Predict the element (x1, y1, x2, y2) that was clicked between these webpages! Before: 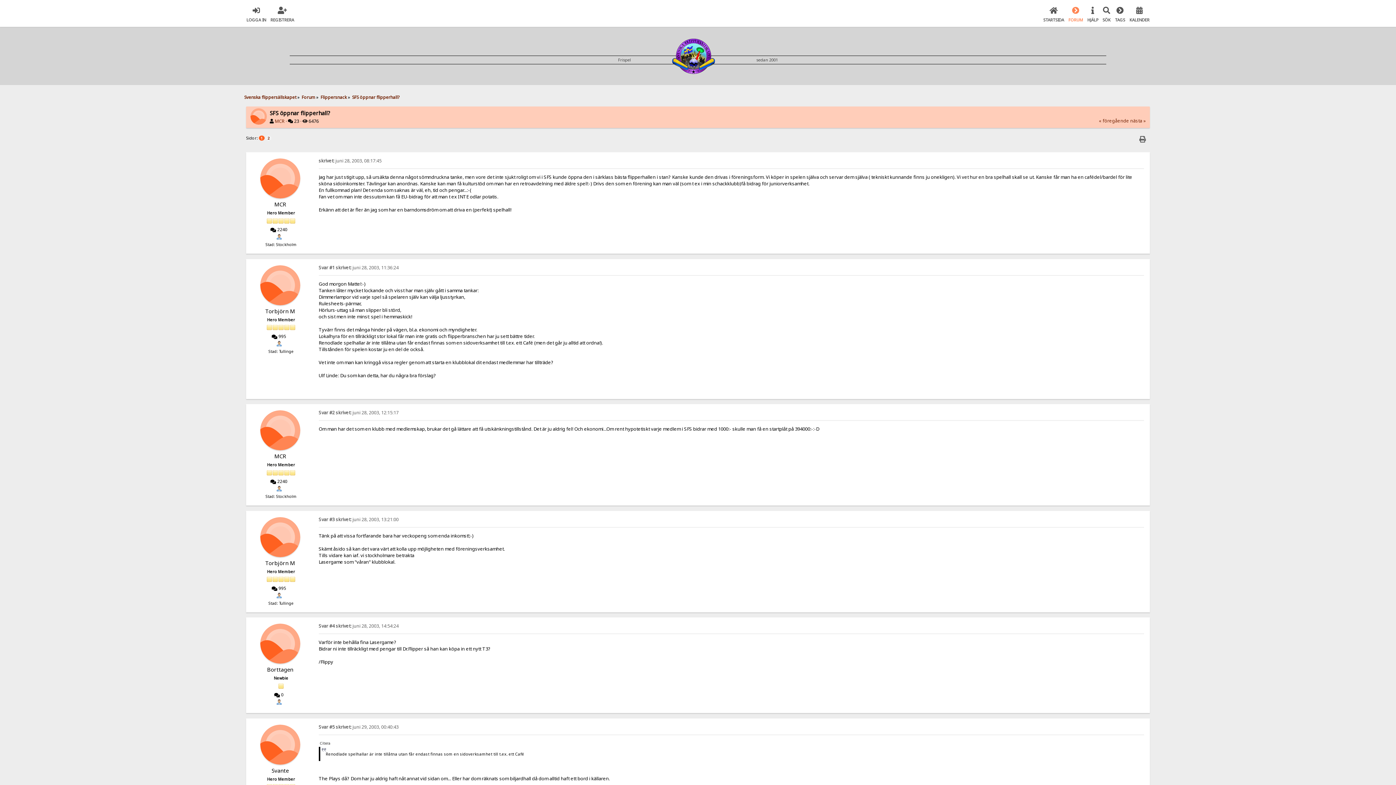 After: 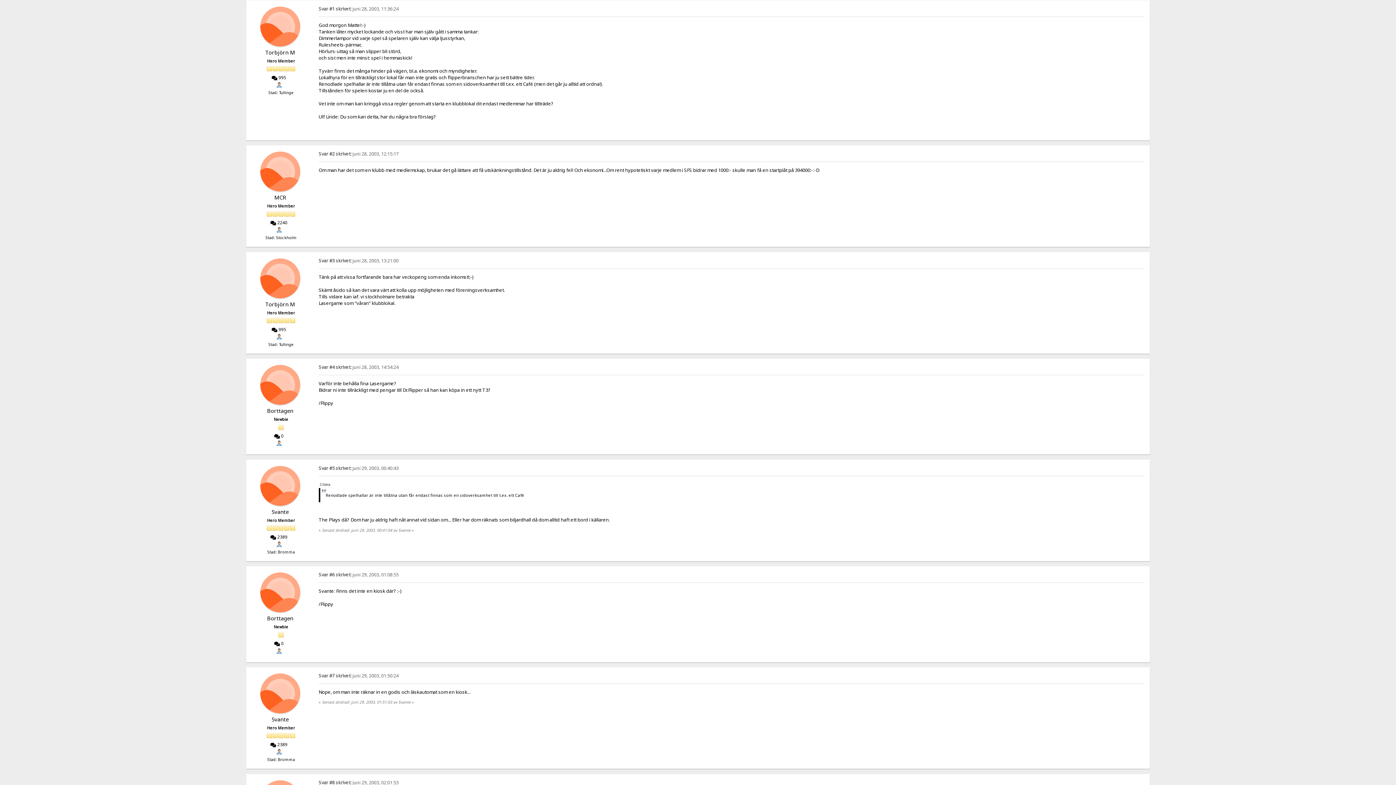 Action: bbox: (318, 264, 398, 270) label: Svar #1 skrivet: juni 28, 2003, 11:36:24